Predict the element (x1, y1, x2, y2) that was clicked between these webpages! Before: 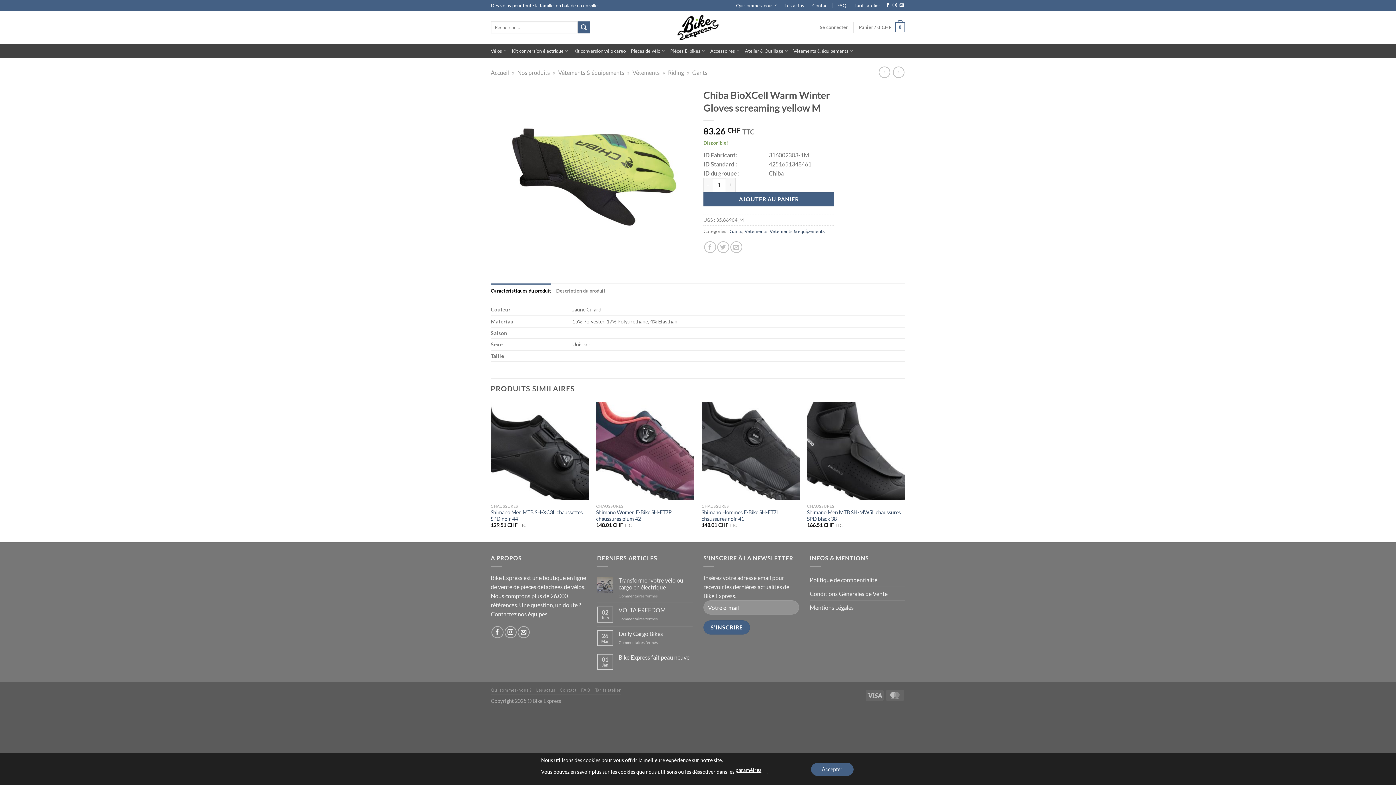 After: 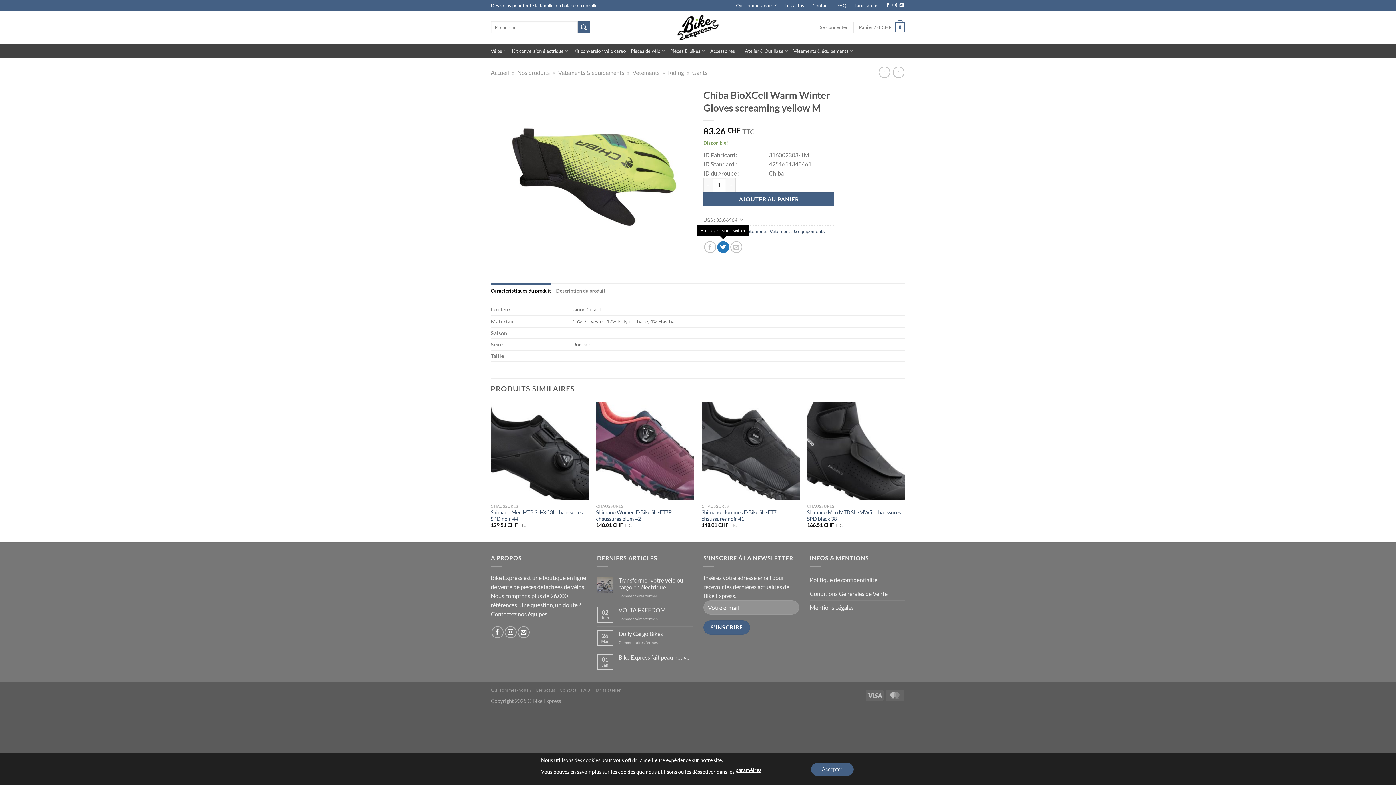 Action: bbox: (717, 241, 729, 253) label: Partager sur Twitter